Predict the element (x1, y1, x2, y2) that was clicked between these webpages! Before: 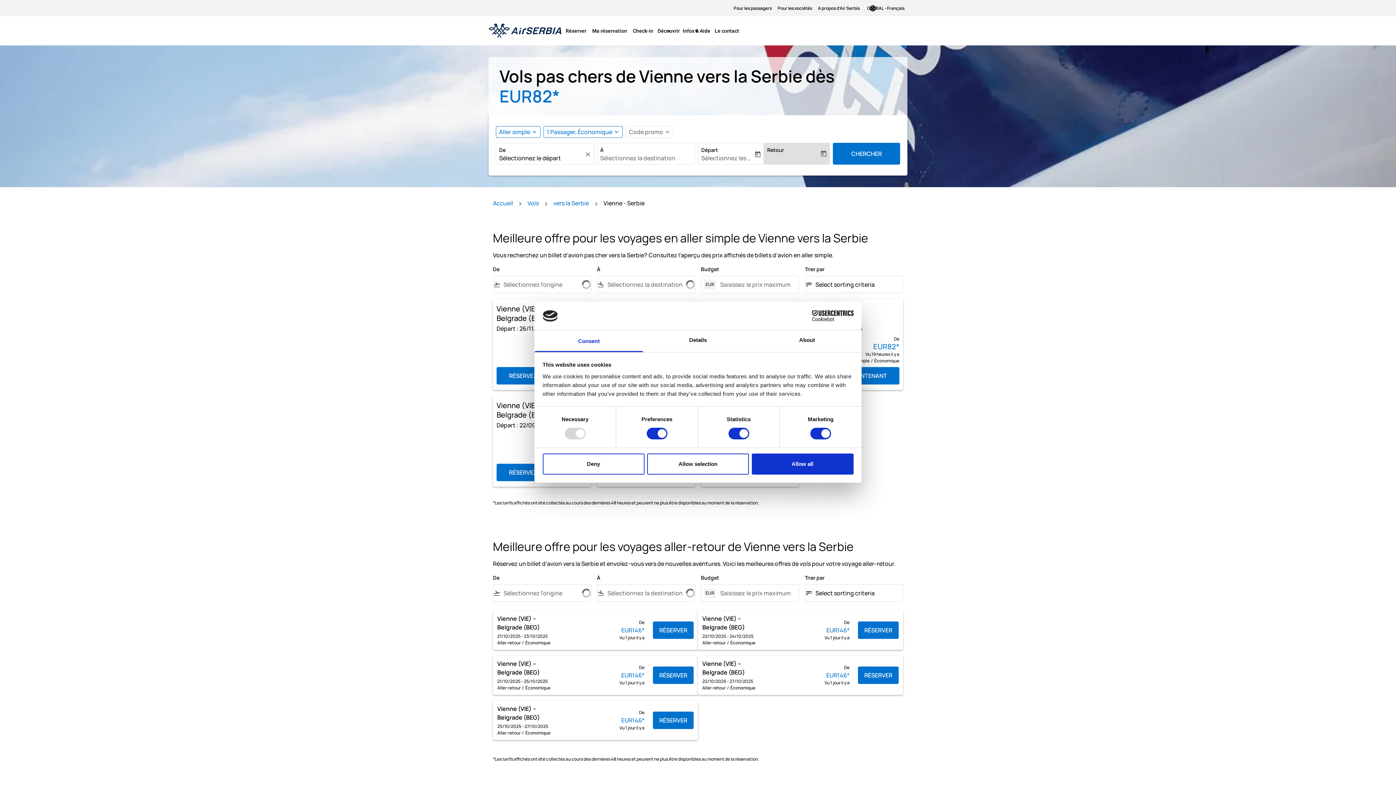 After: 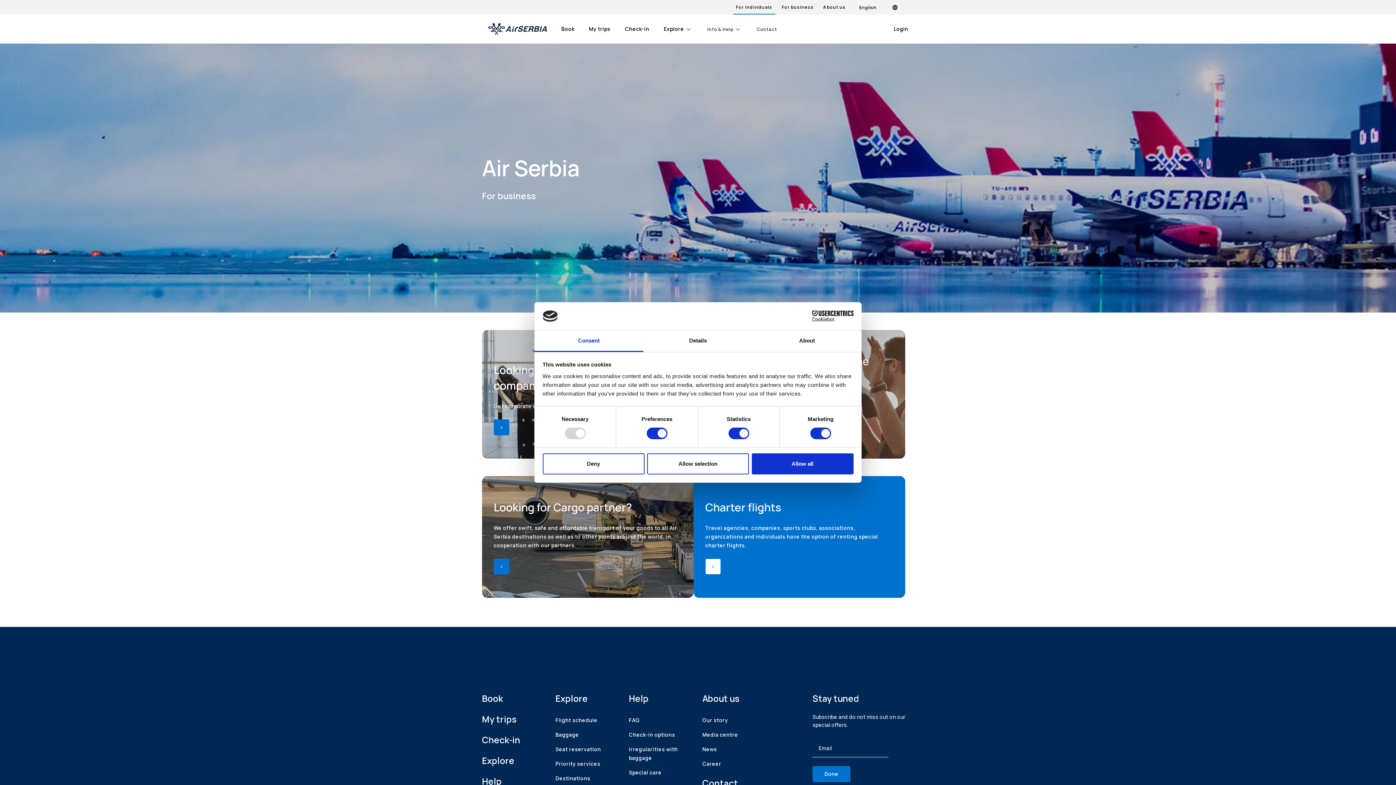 Action: bbox: (774, 1, 815, 14) label: Pour les sociétés